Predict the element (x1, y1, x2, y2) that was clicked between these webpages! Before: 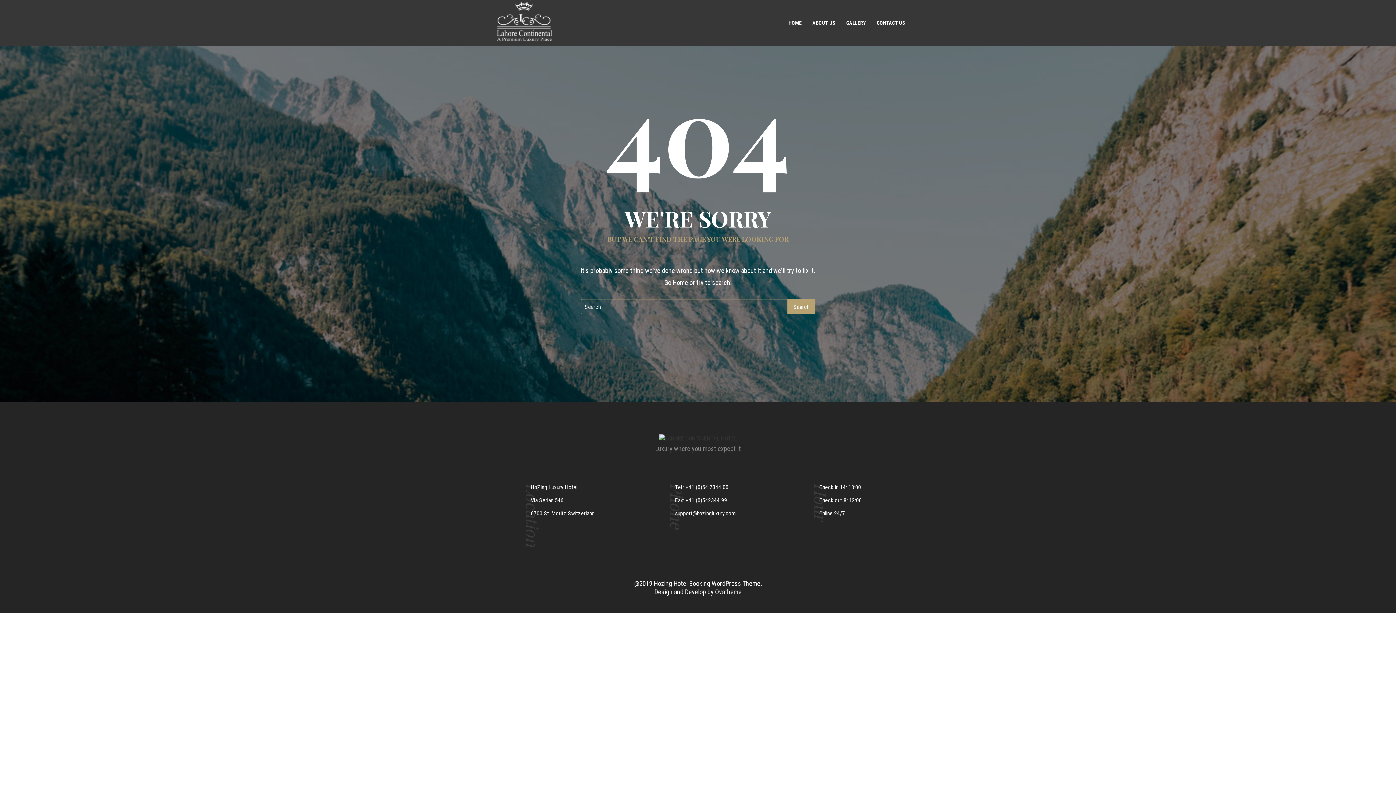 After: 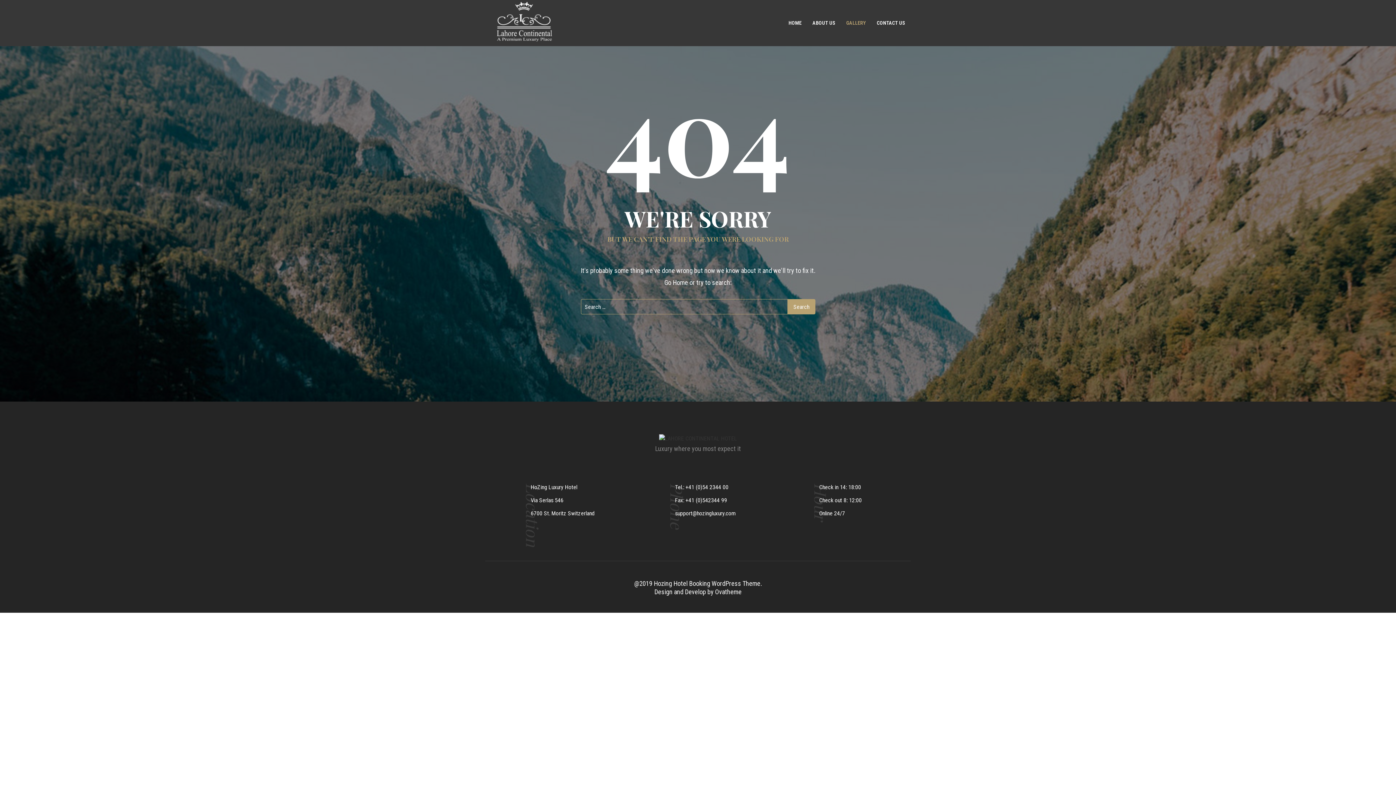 Action: label: GALLERY bbox: (846, 5, 866, 41)